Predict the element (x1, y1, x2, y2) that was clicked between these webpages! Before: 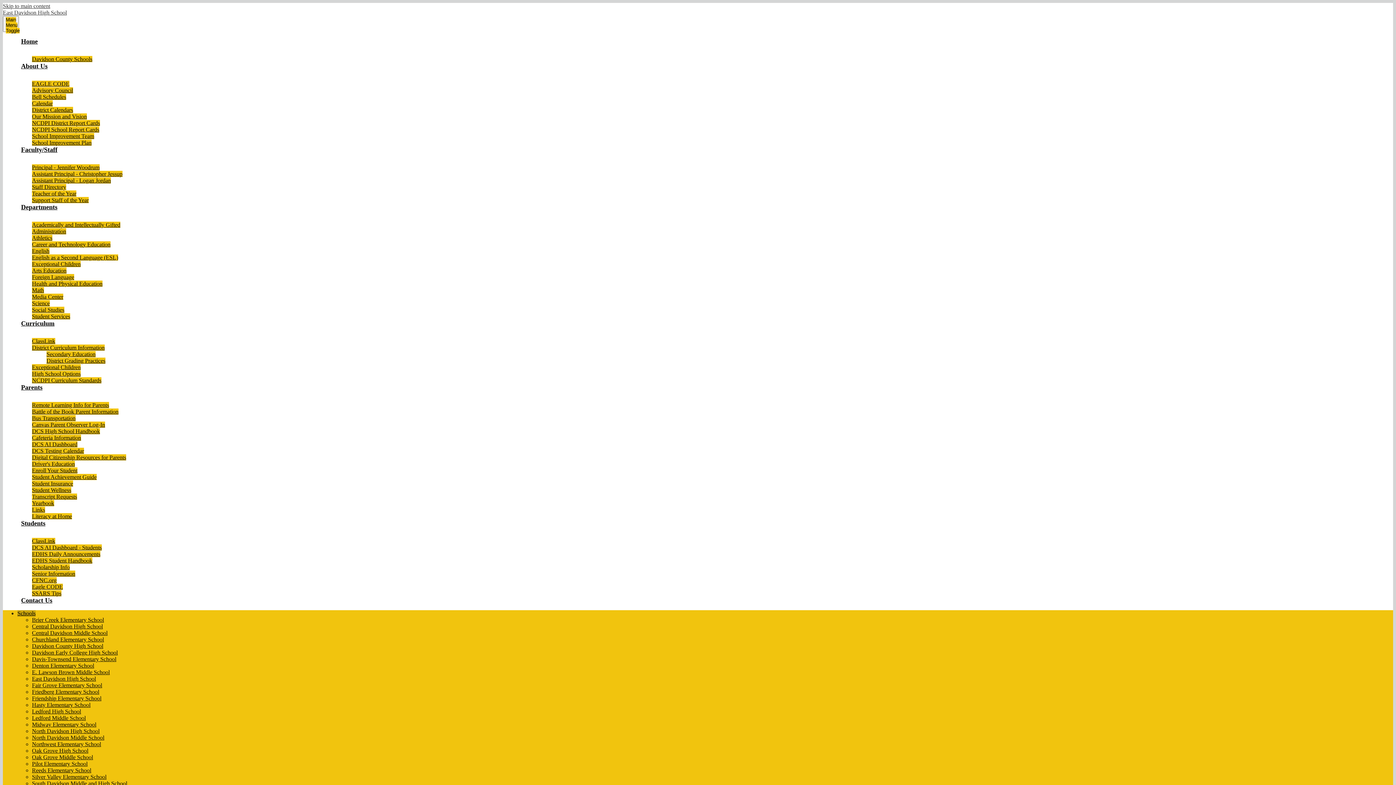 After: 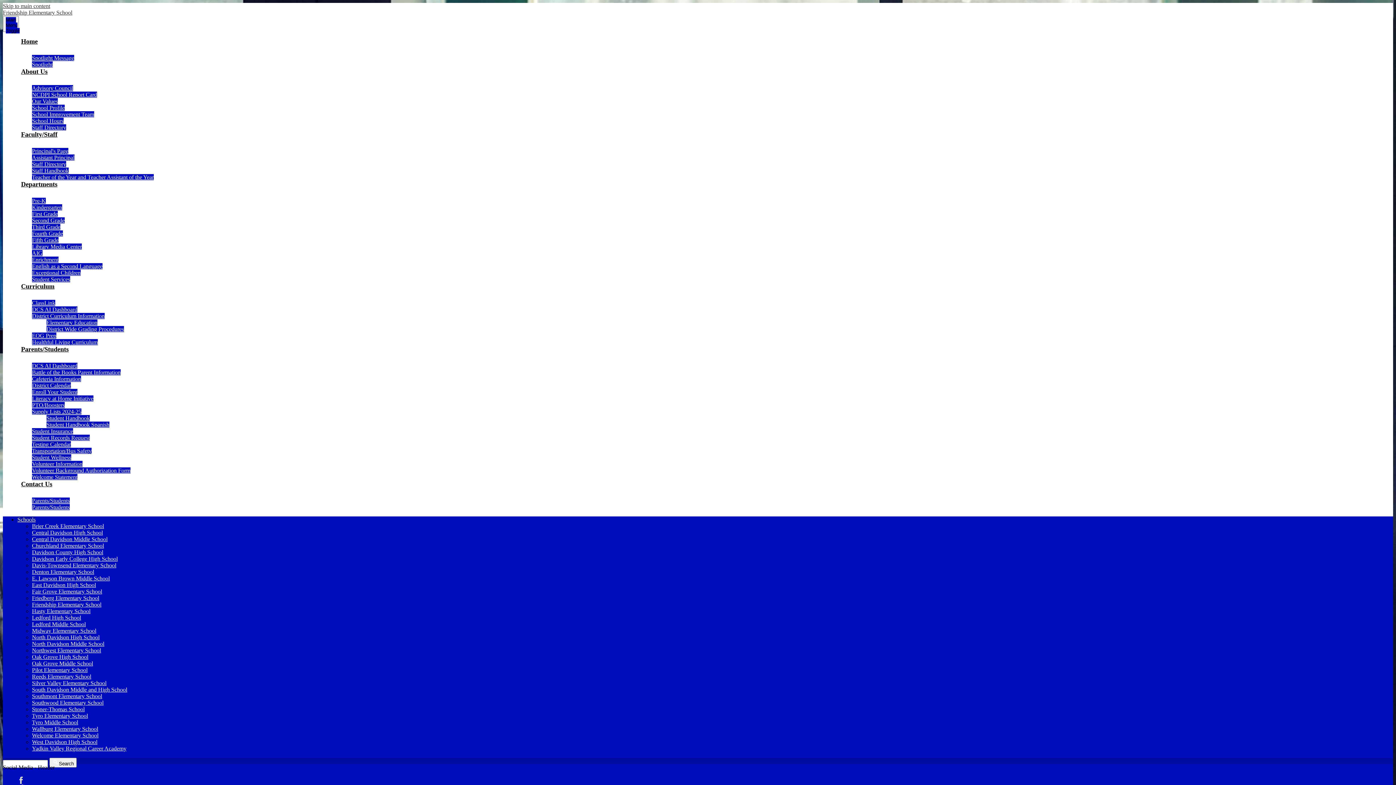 Action: bbox: (32, 695, 101, 701) label: Friendship Elementary School